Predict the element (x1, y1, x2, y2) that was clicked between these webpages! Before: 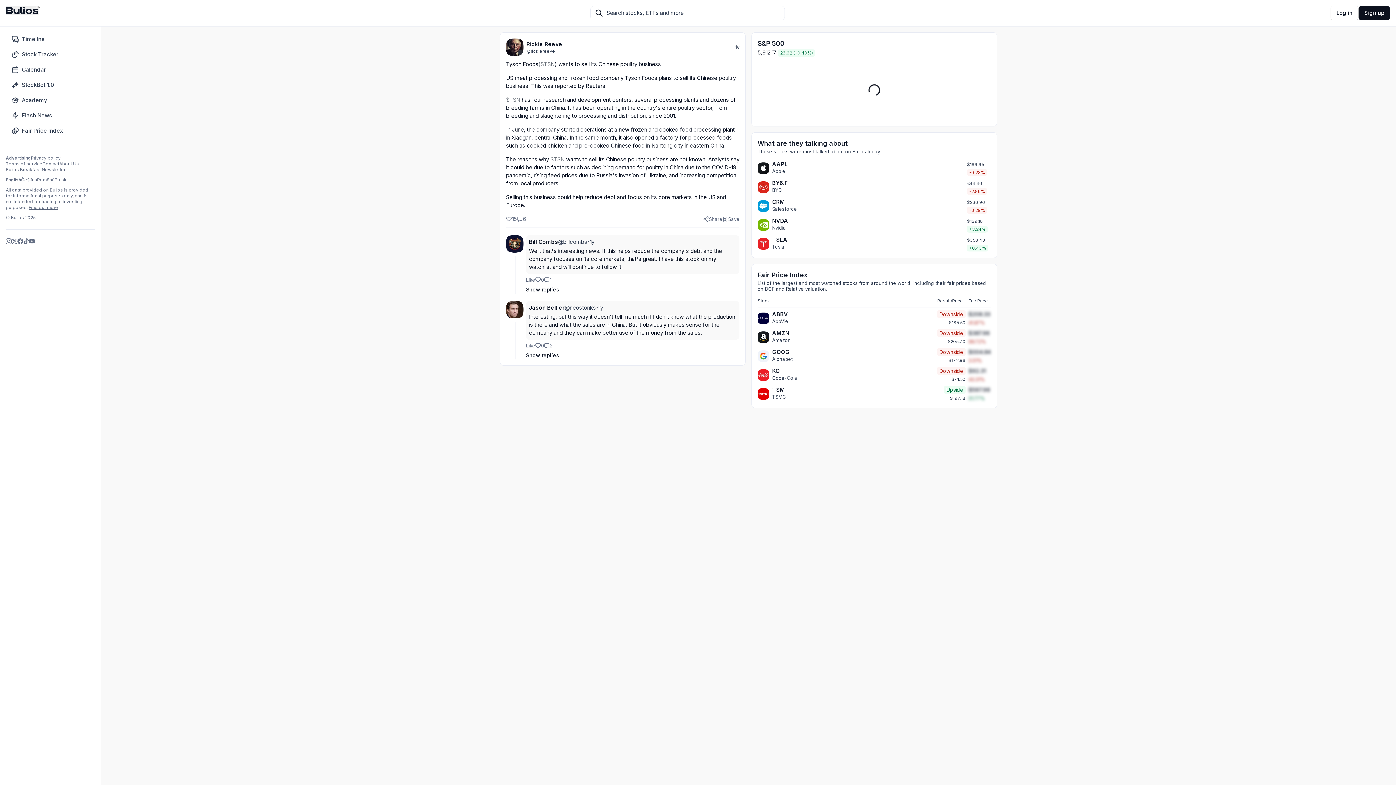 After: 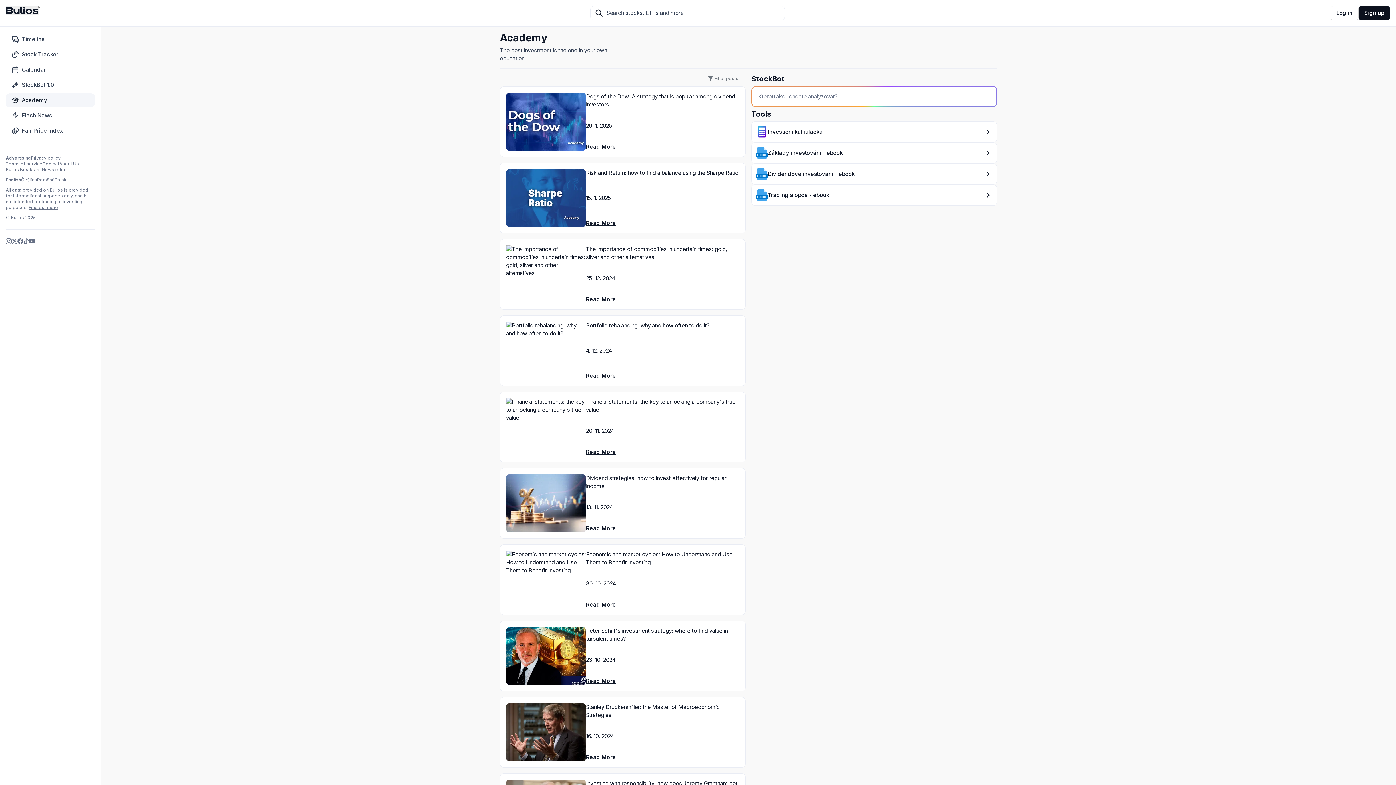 Action: bbox: (5, 93, 94, 107) label: Academy